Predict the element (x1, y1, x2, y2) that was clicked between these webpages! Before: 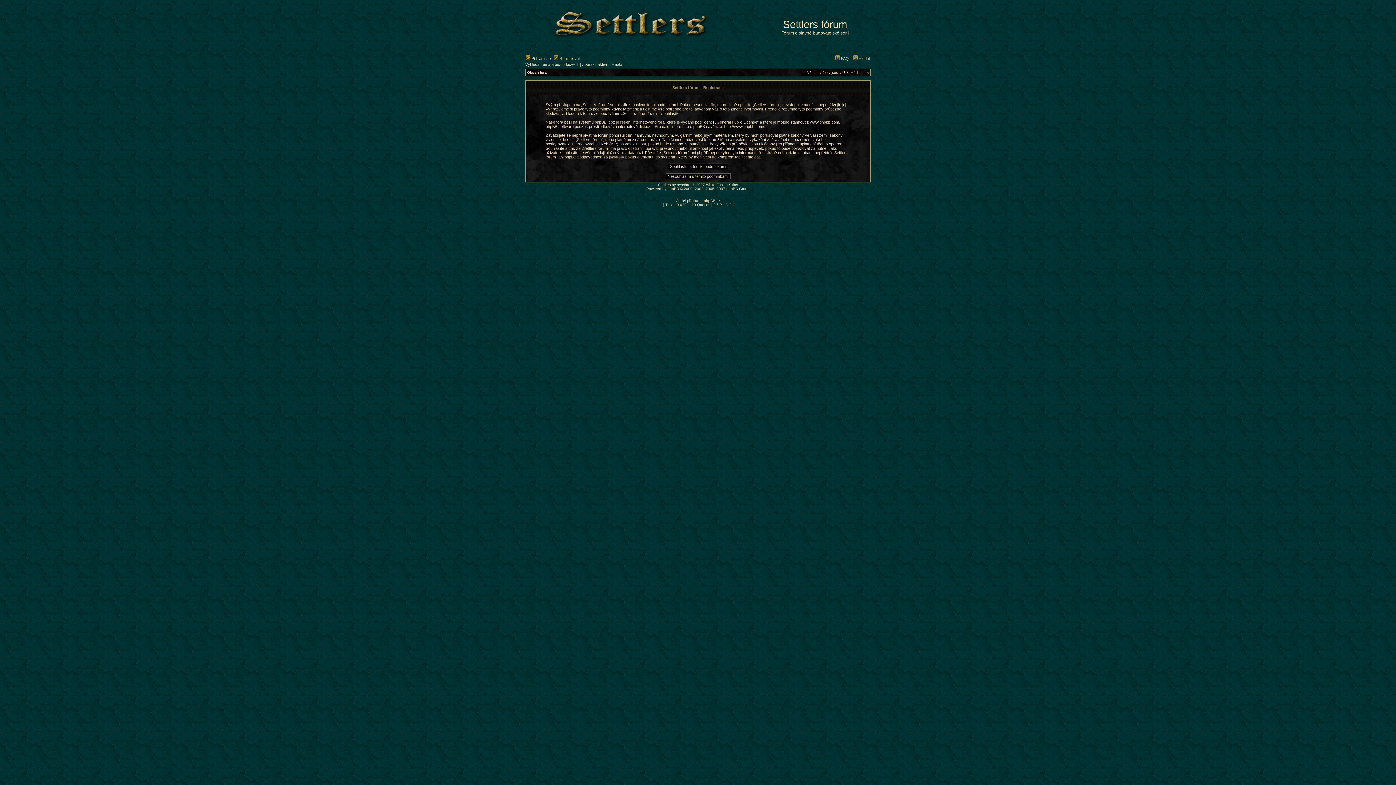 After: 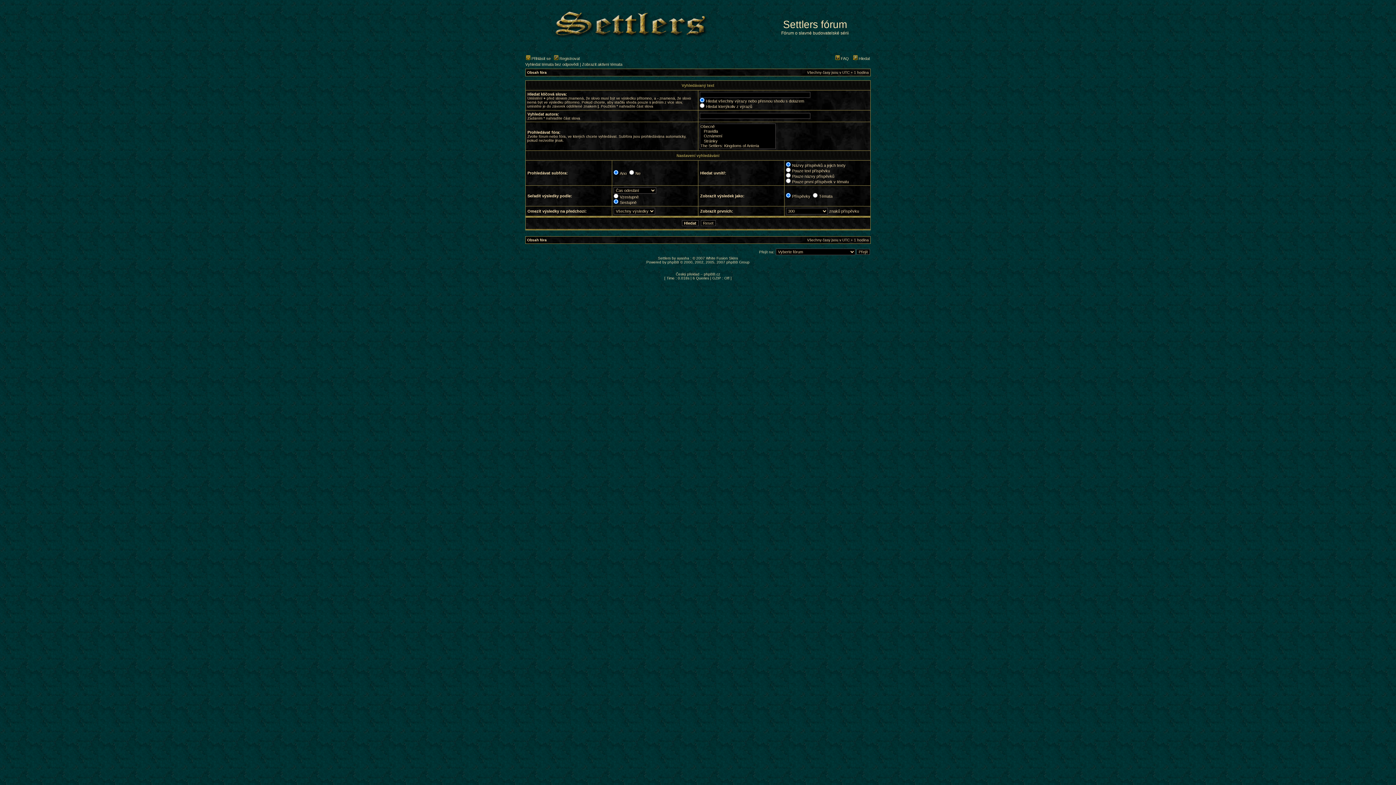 Action: bbox: (853, 56, 870, 60) label:  Hledat